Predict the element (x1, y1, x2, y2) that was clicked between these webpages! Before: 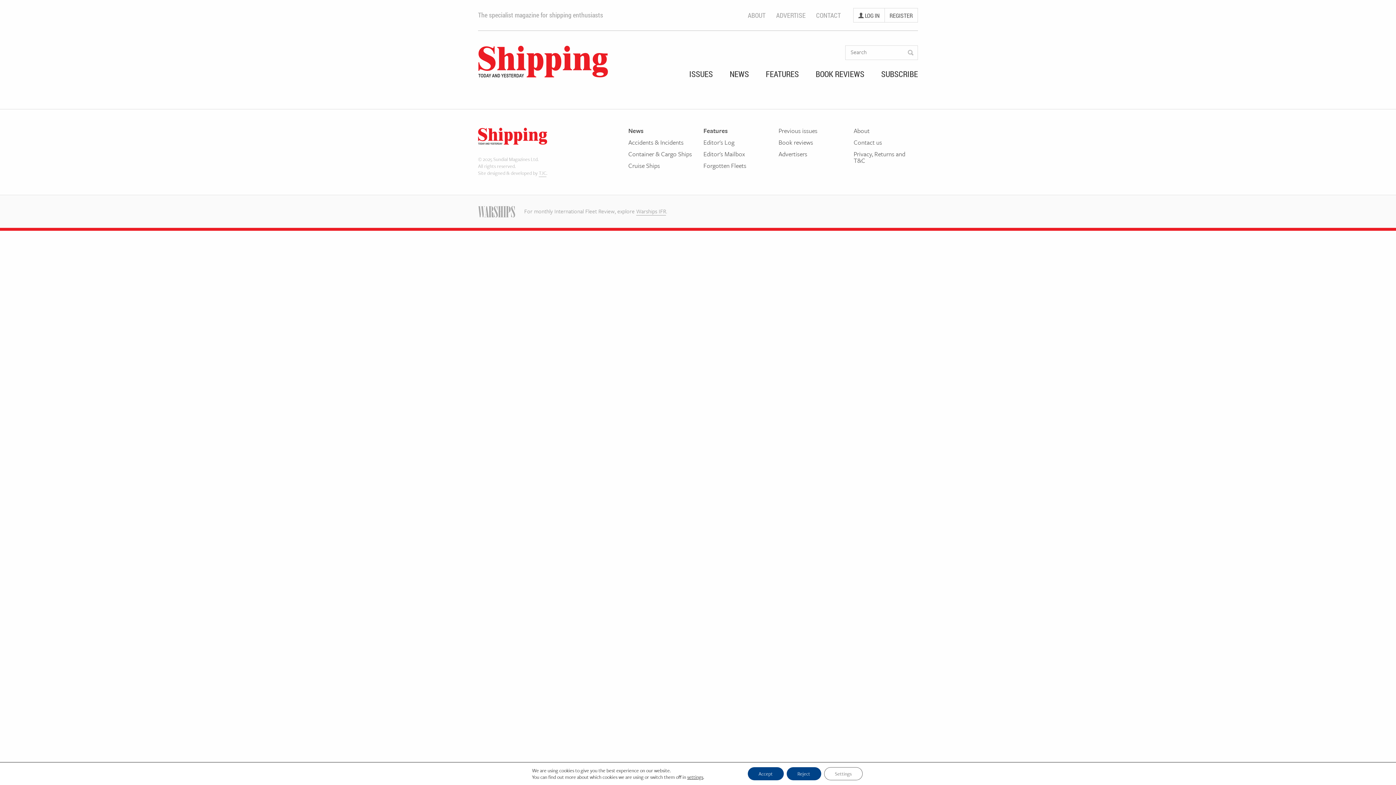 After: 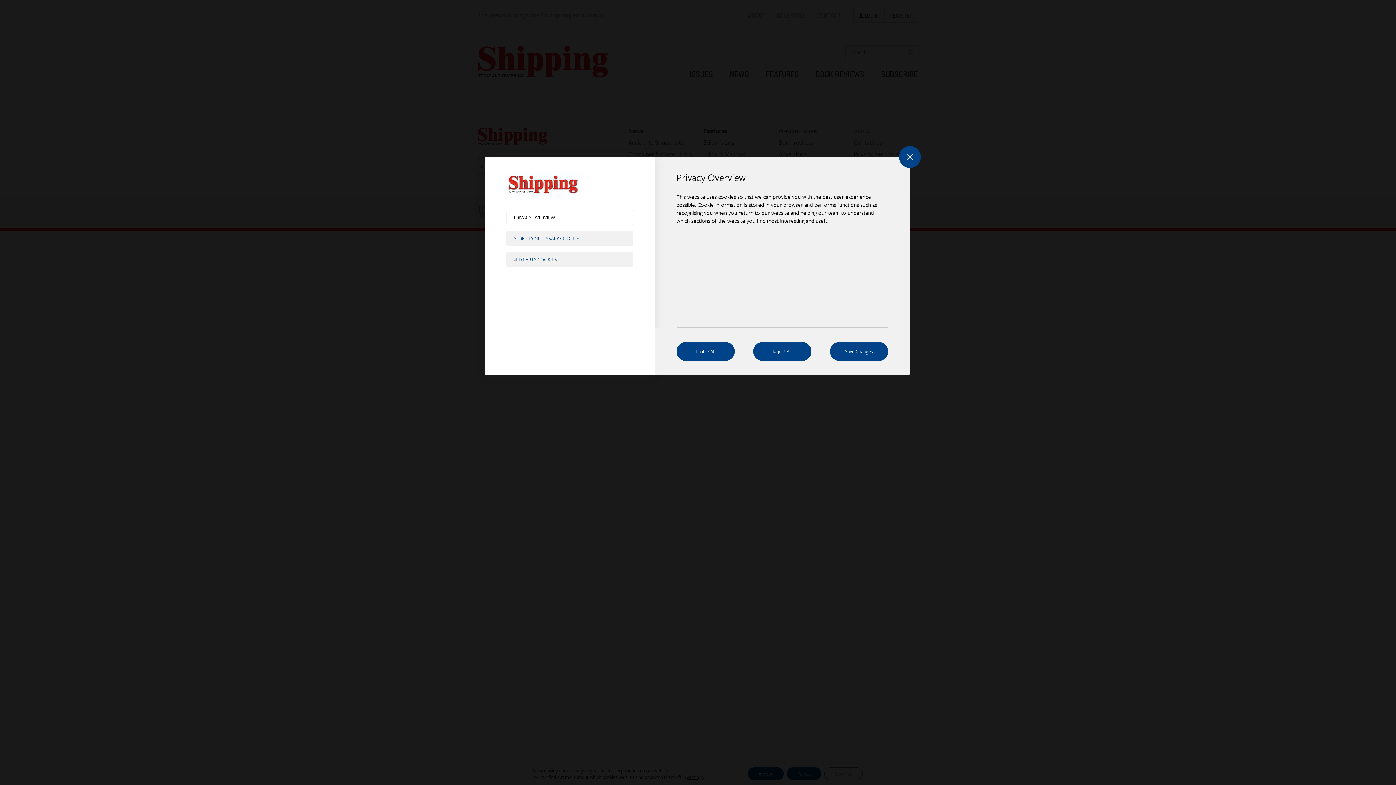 Action: bbox: (824, 767, 862, 780) label: Settings